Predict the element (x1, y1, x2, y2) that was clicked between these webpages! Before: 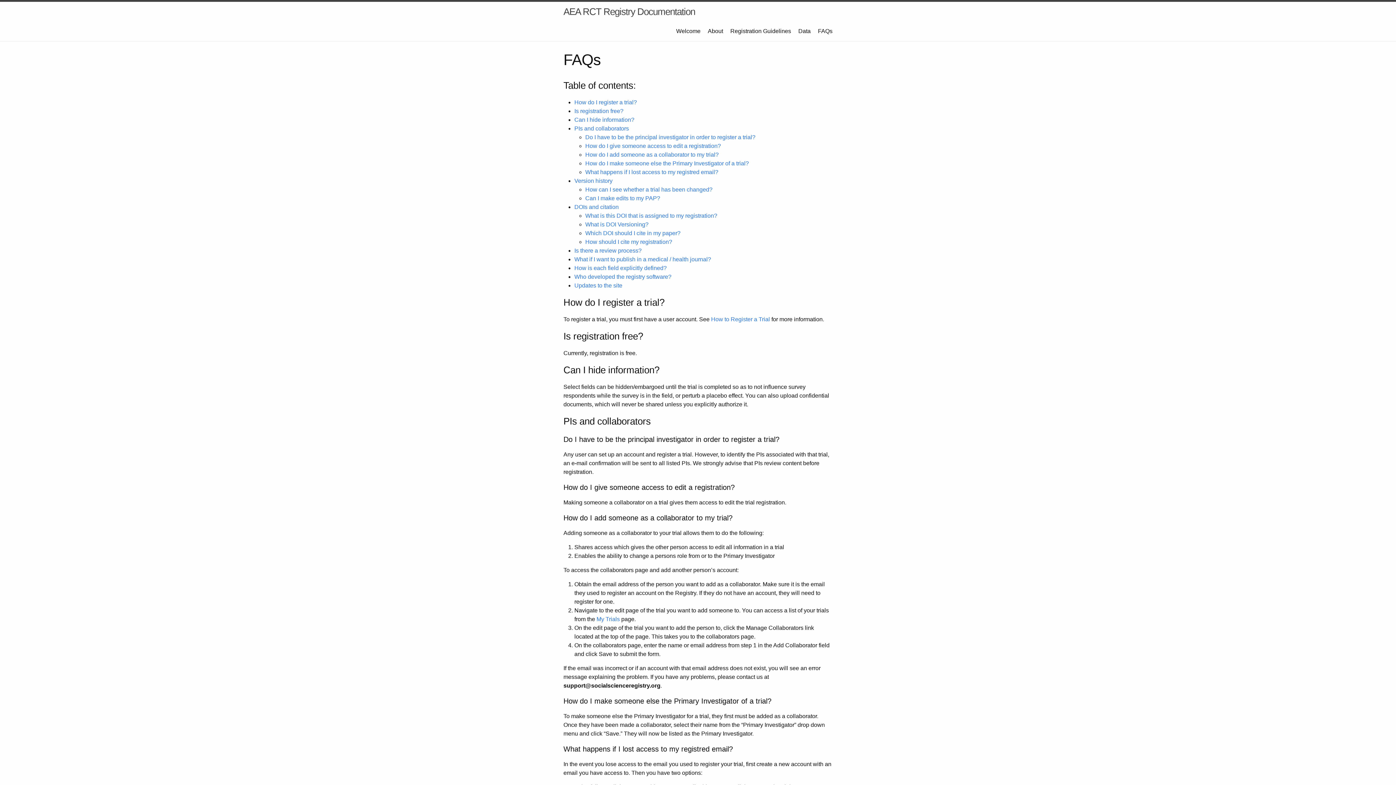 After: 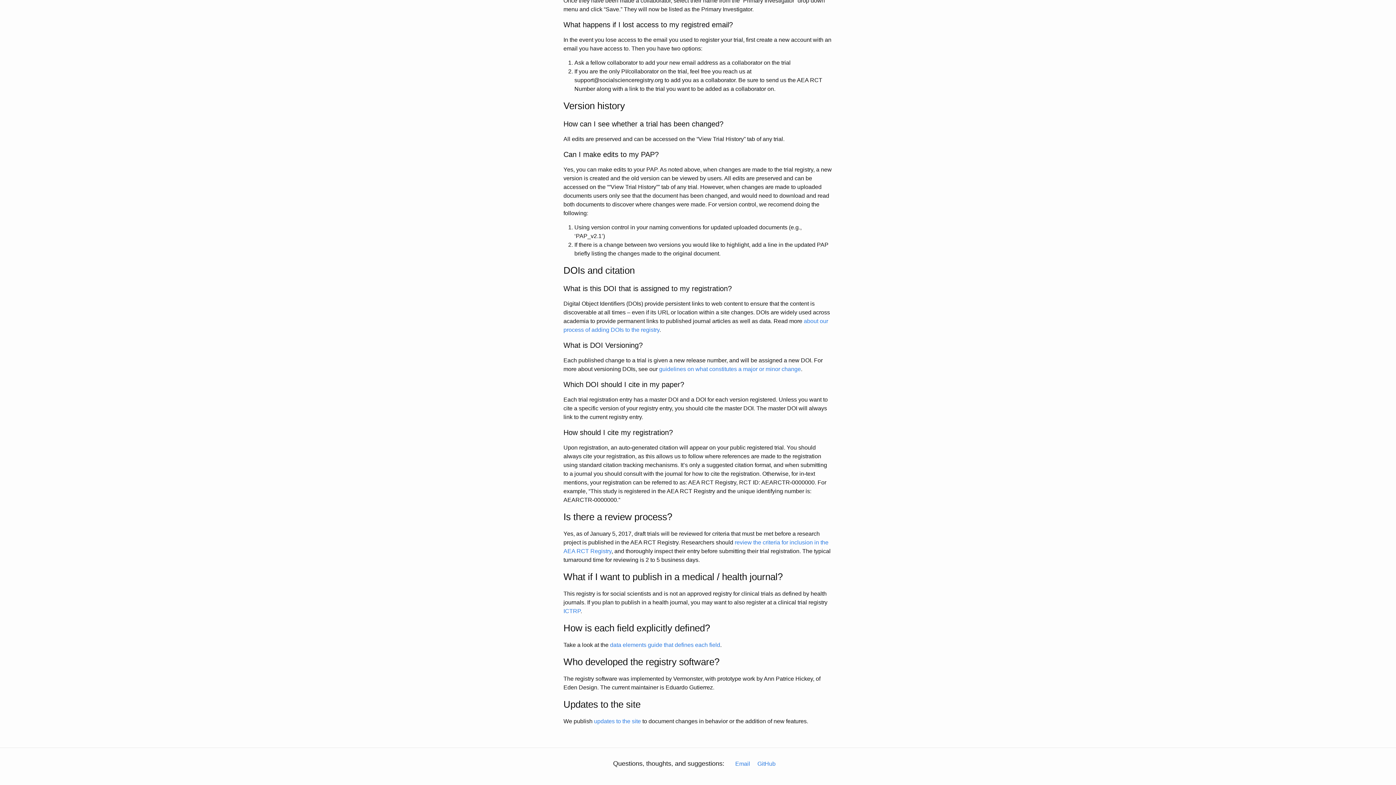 Action: label: What if I want to publish in a medical / health journal? bbox: (574, 256, 711, 262)